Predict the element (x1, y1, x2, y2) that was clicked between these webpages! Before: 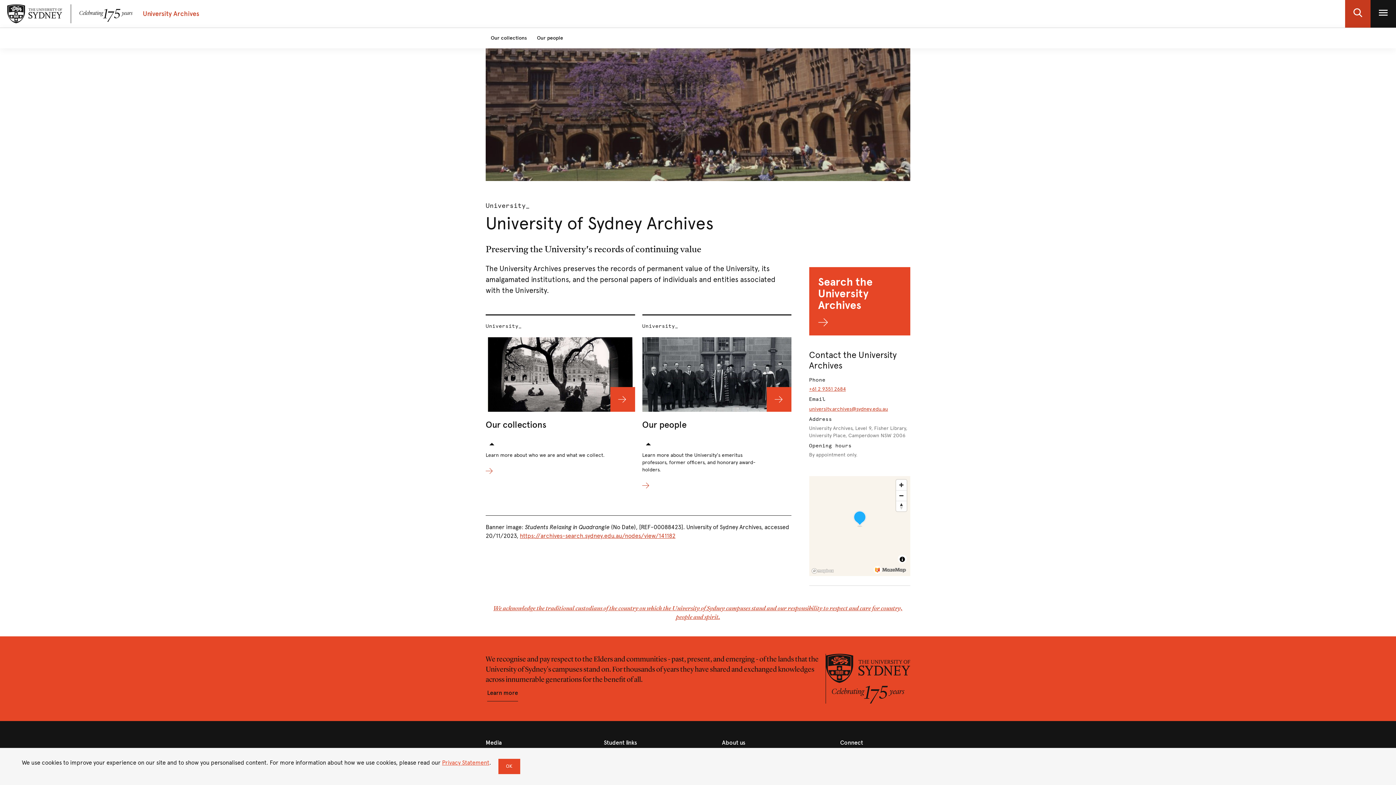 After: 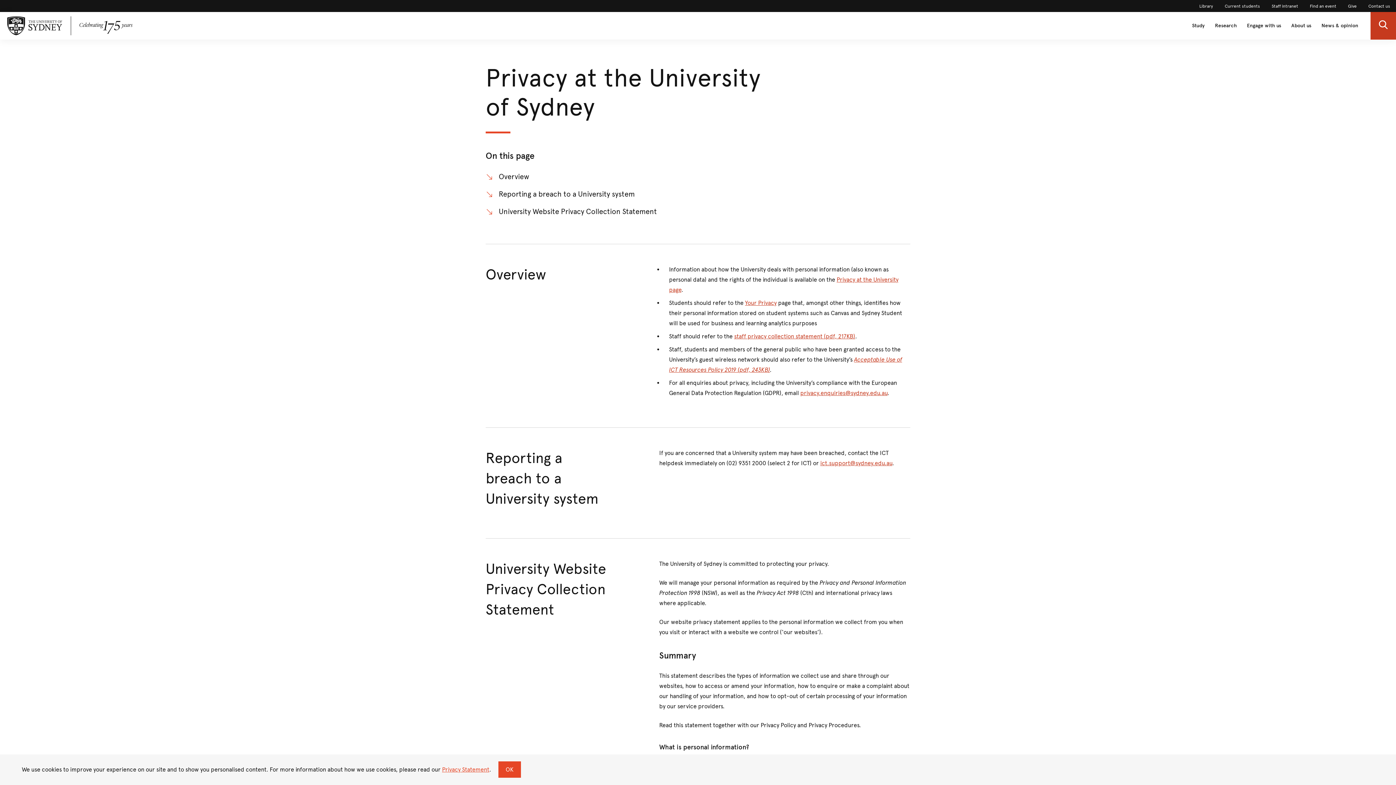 Action: label: Privacy Statement bbox: (442, 759, 489, 766)